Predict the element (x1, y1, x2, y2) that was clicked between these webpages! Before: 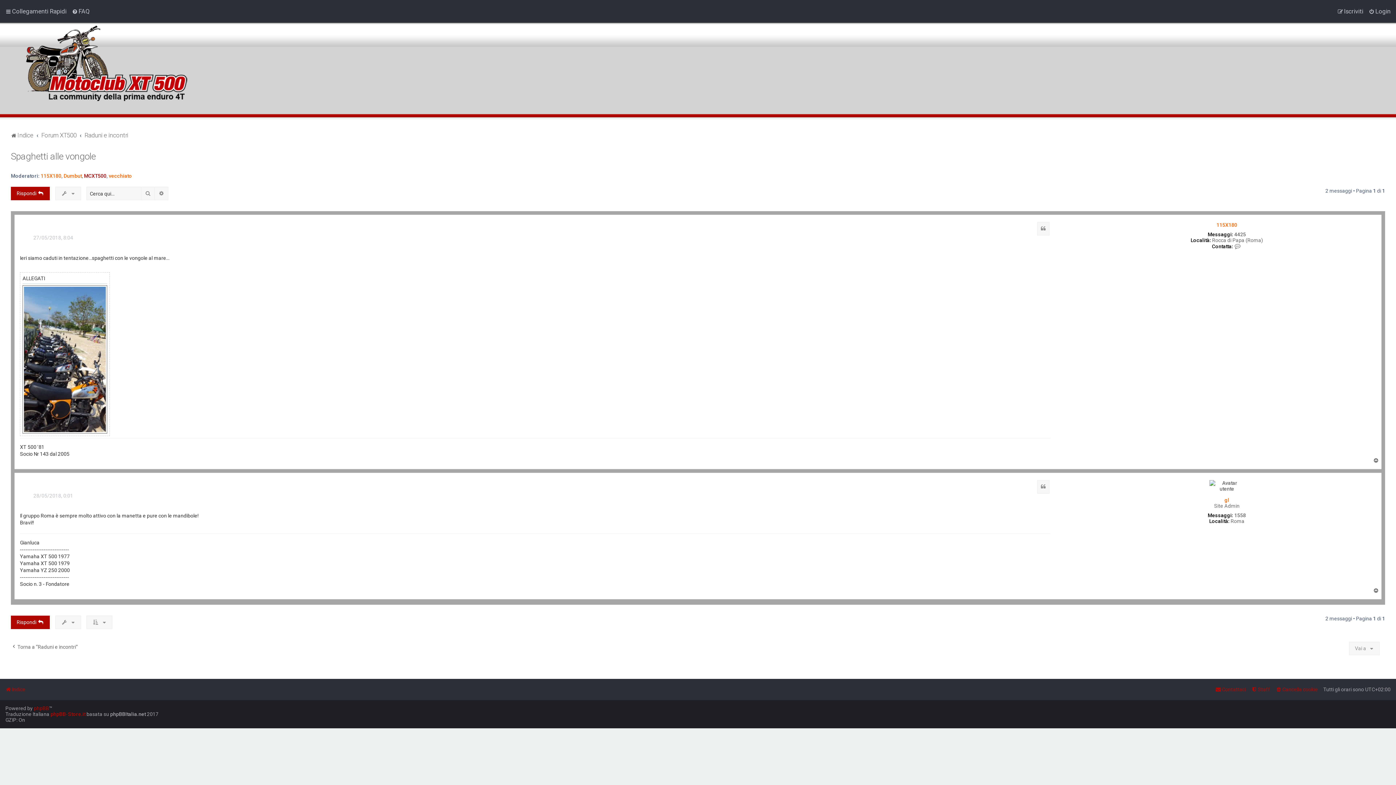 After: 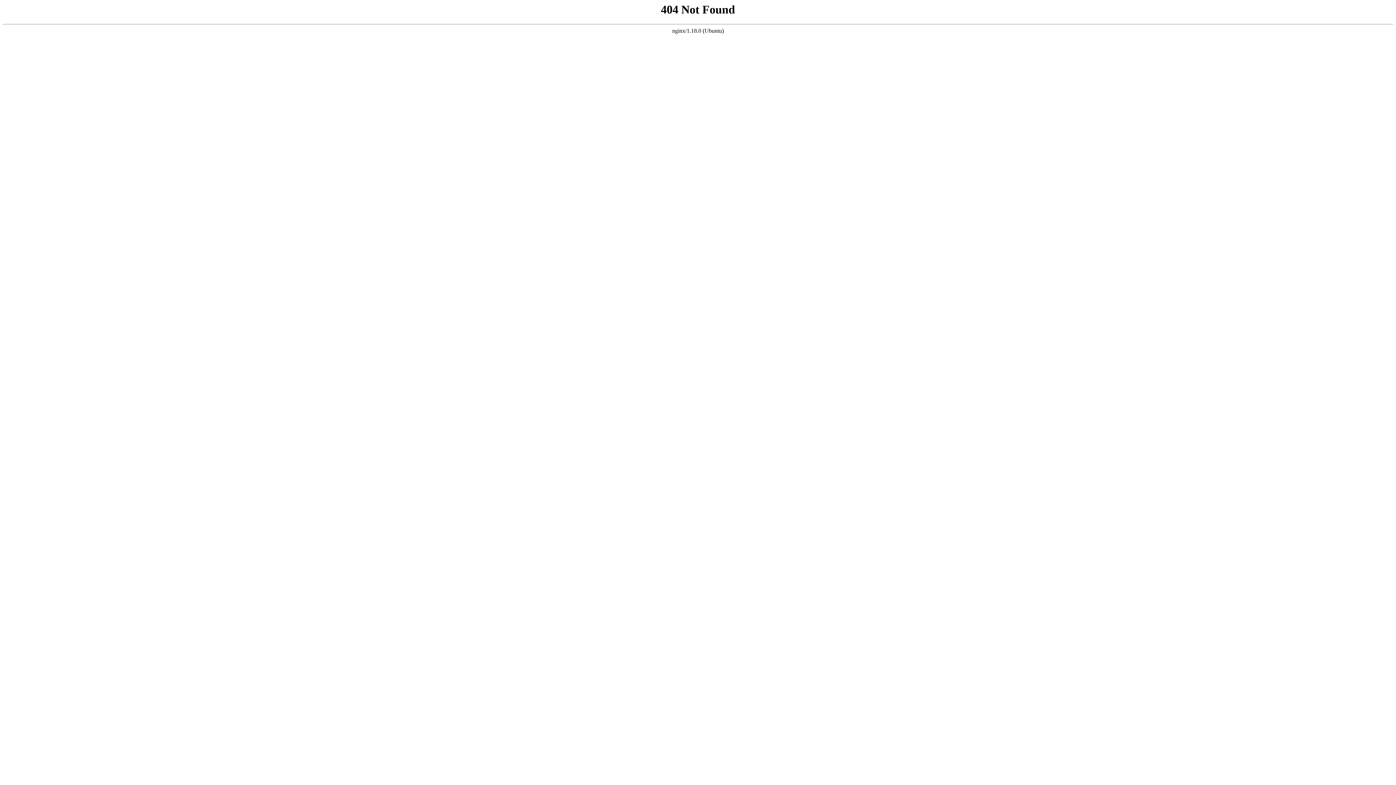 Action: label: FAQ bbox: (72, 6, 89, 16)